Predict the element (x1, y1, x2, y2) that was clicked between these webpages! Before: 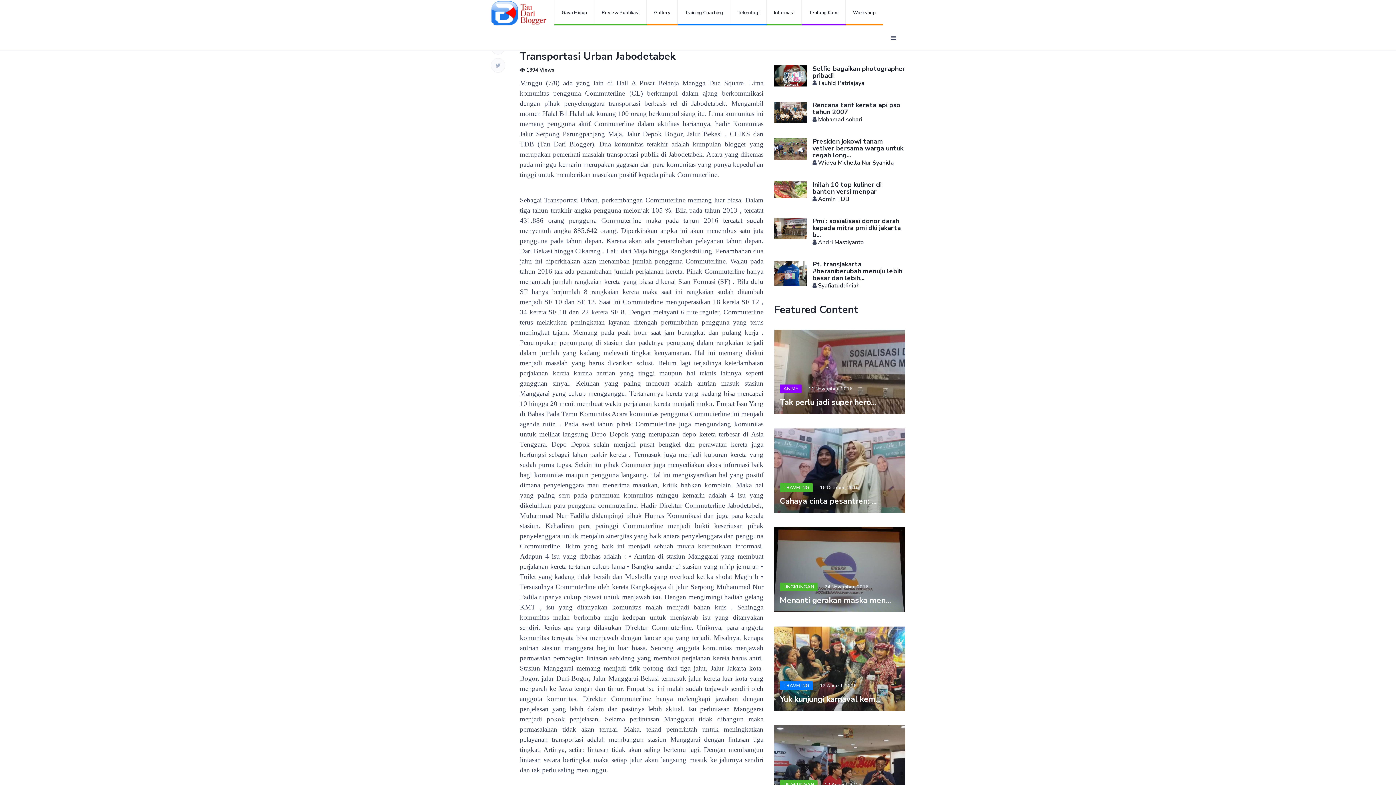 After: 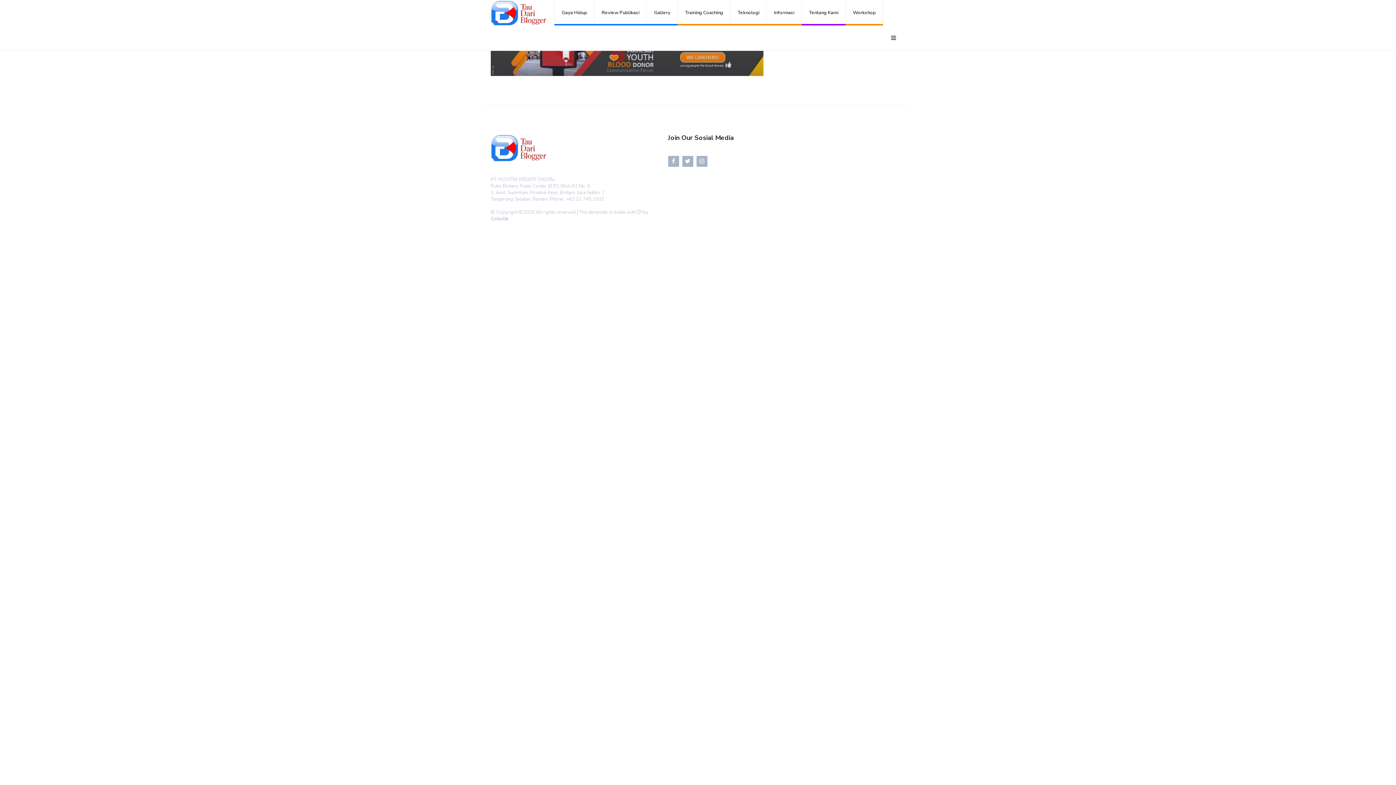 Action: bbox: (801, 0, 845, 25) label: Tentang Kami